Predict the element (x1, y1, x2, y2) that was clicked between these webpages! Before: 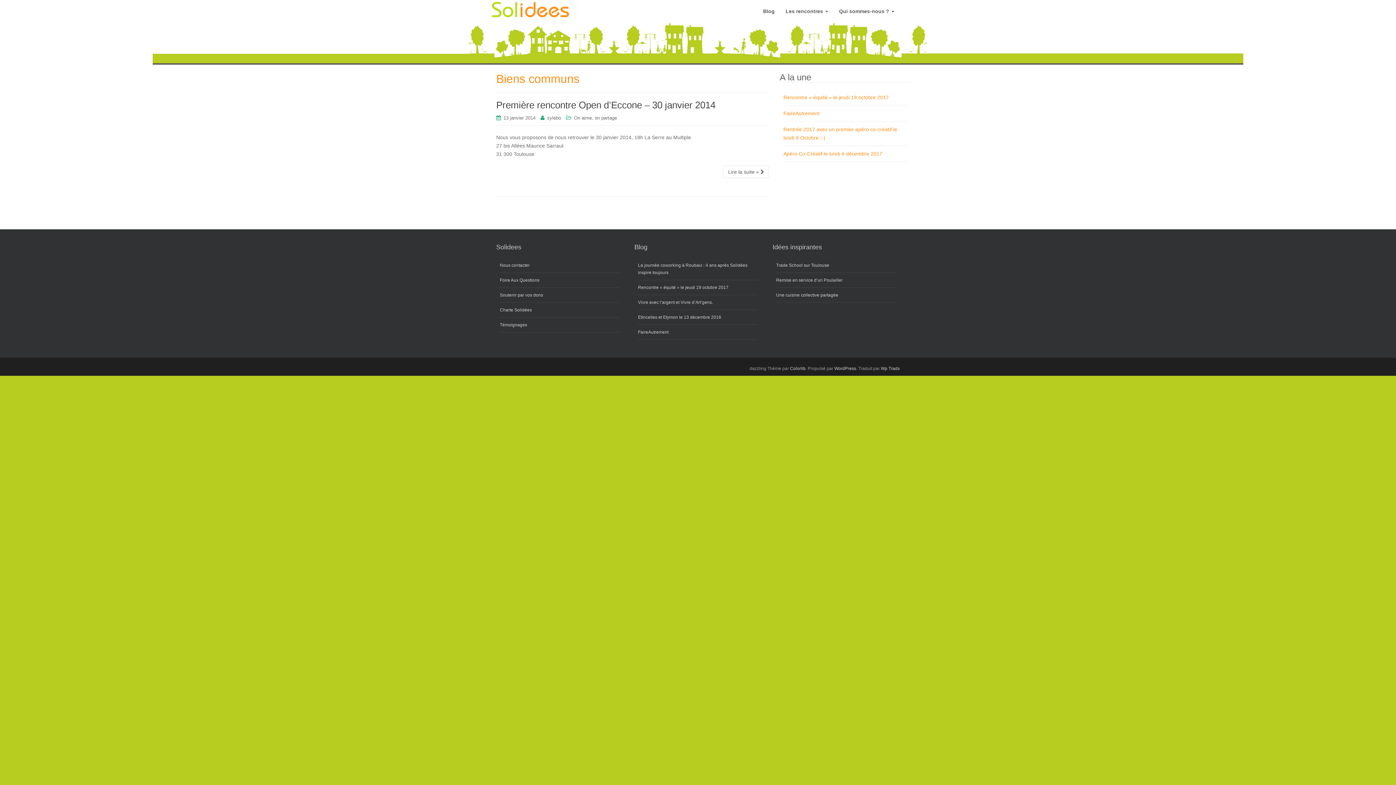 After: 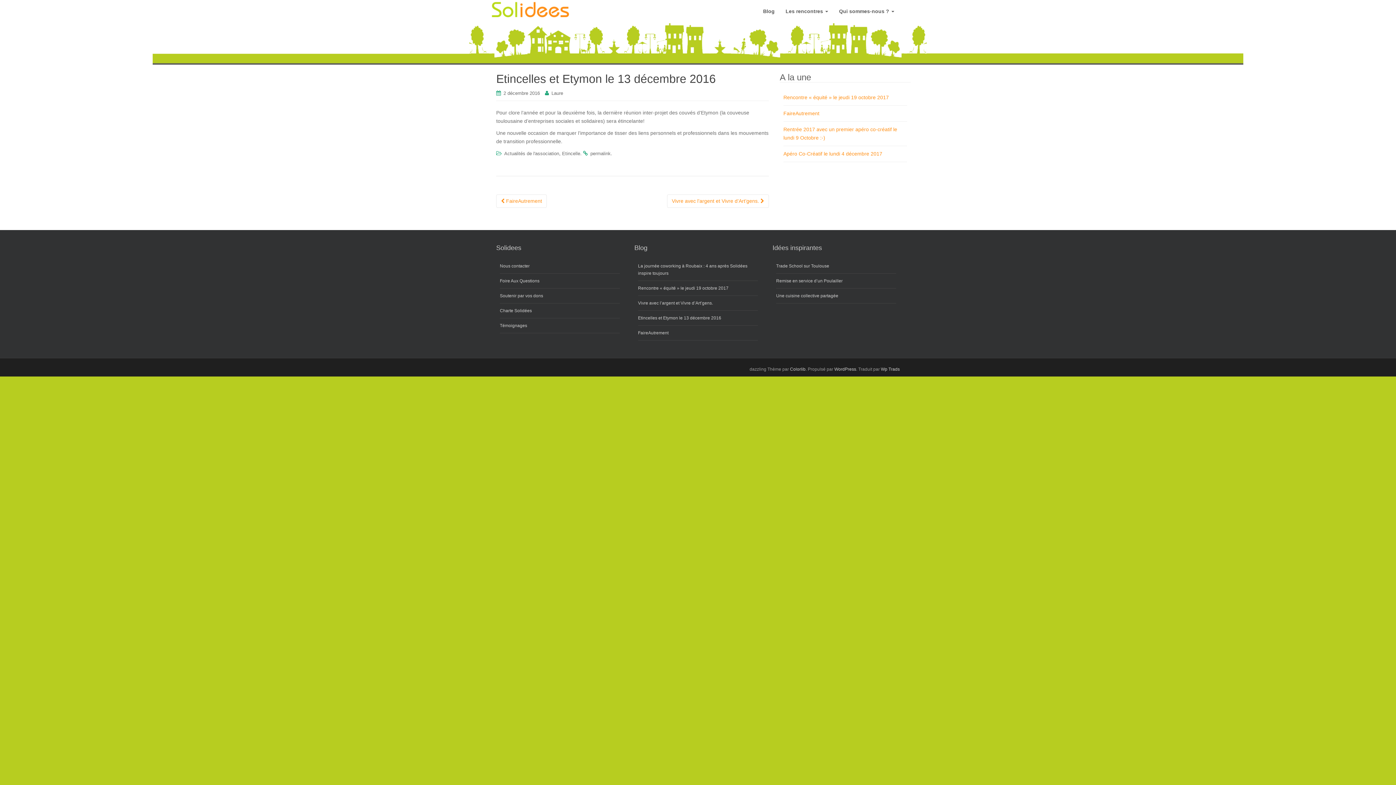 Action: bbox: (638, 314, 721, 320) label: Etincelles et Etymon le 13 décembre 2016